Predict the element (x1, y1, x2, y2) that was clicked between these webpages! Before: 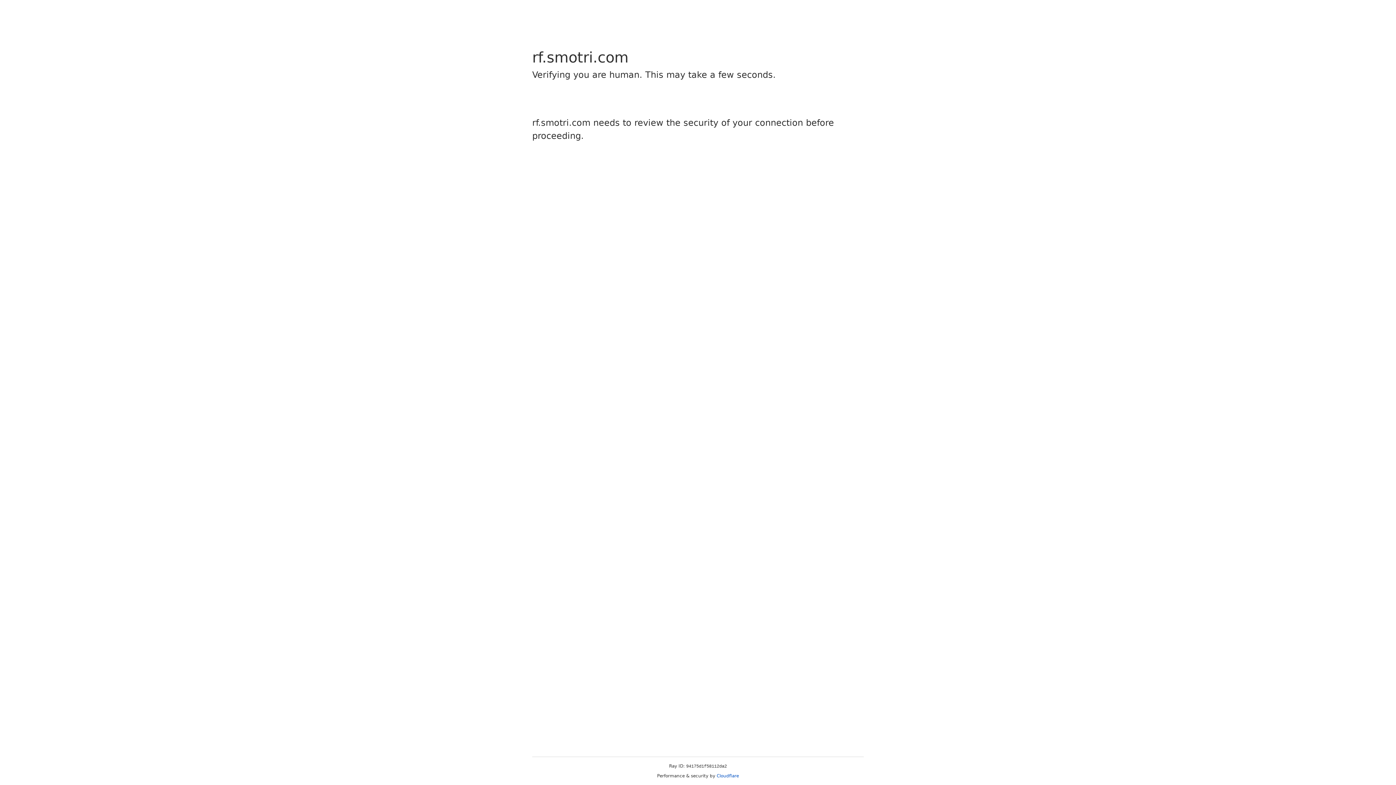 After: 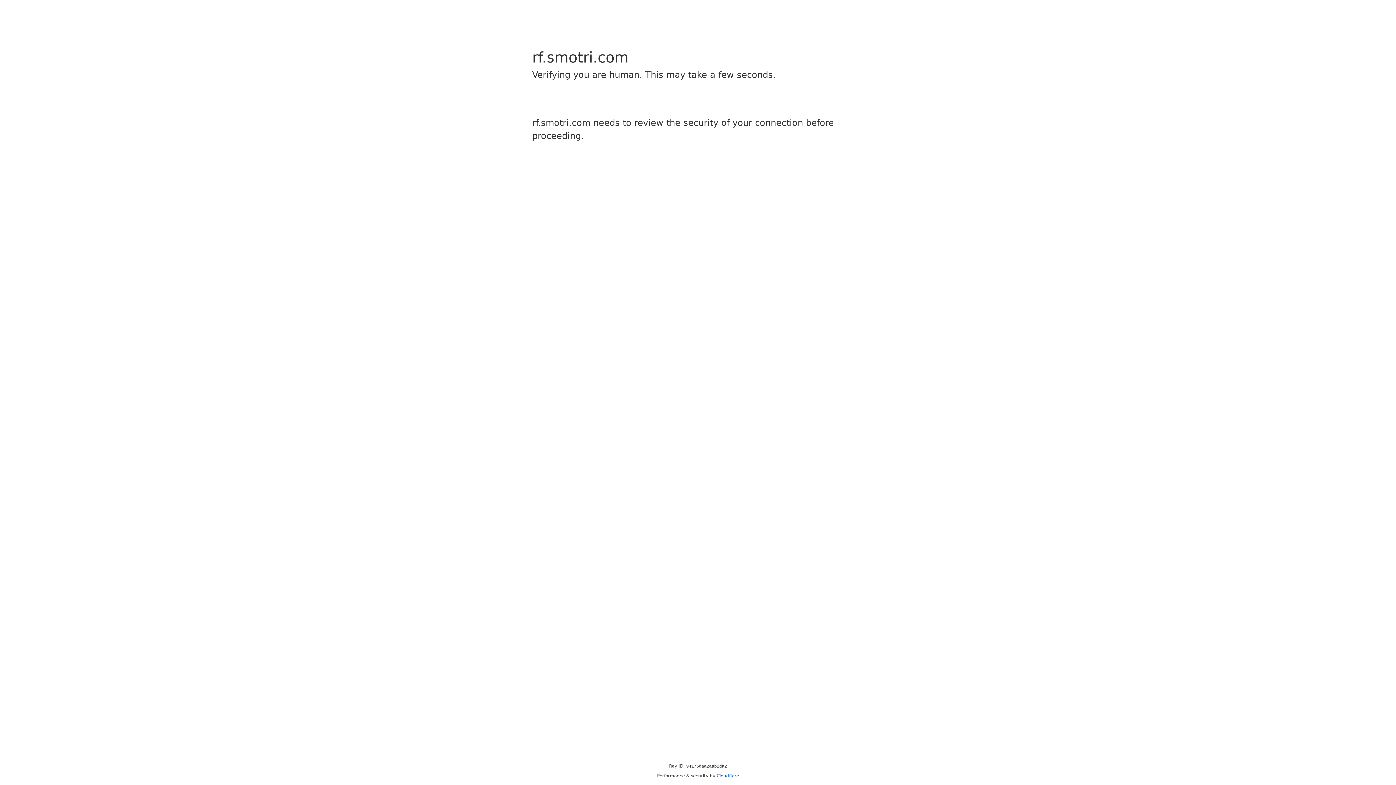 Action: bbox: (716, 773, 739, 778) label: Cloudflare